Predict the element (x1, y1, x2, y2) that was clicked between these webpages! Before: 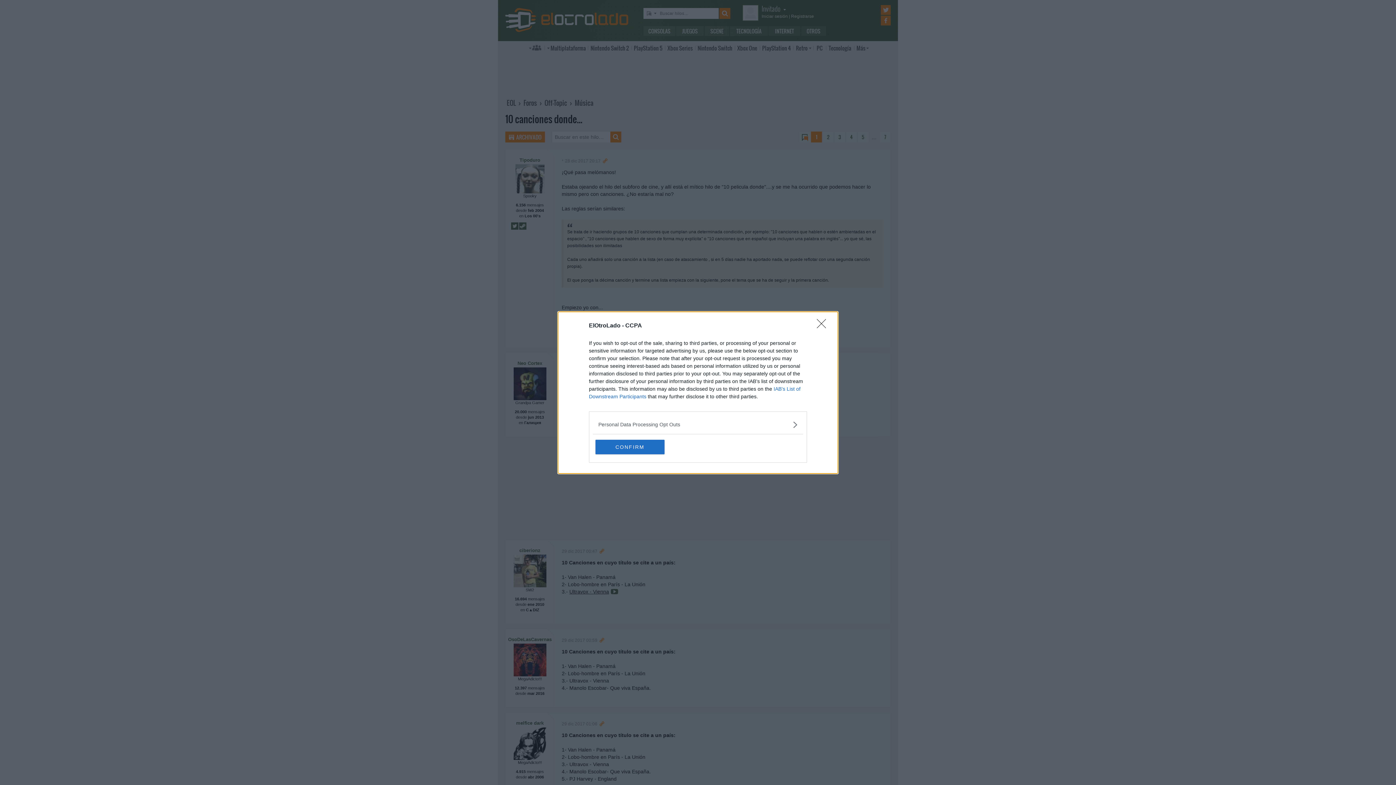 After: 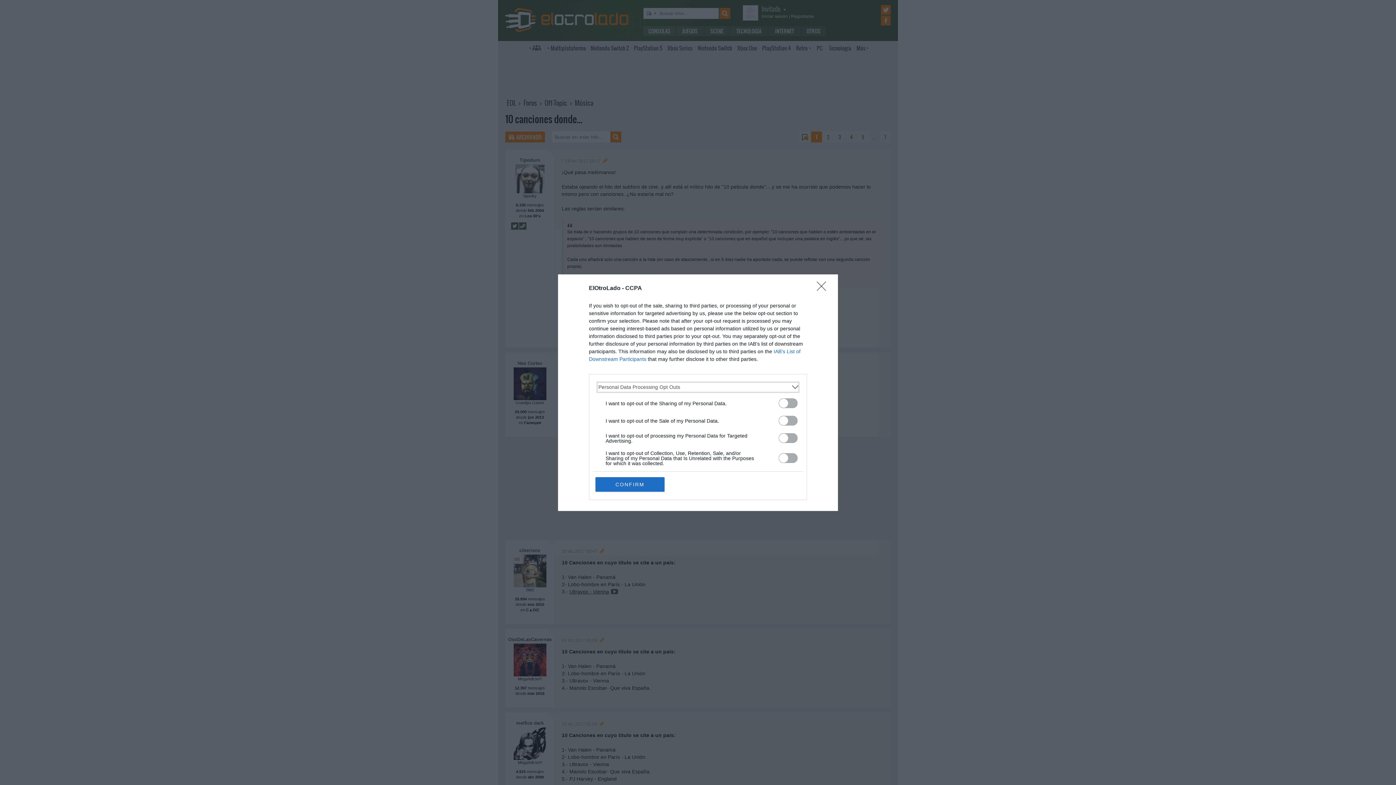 Action: bbox: (598, 420, 797, 428) label: Opt-Outs